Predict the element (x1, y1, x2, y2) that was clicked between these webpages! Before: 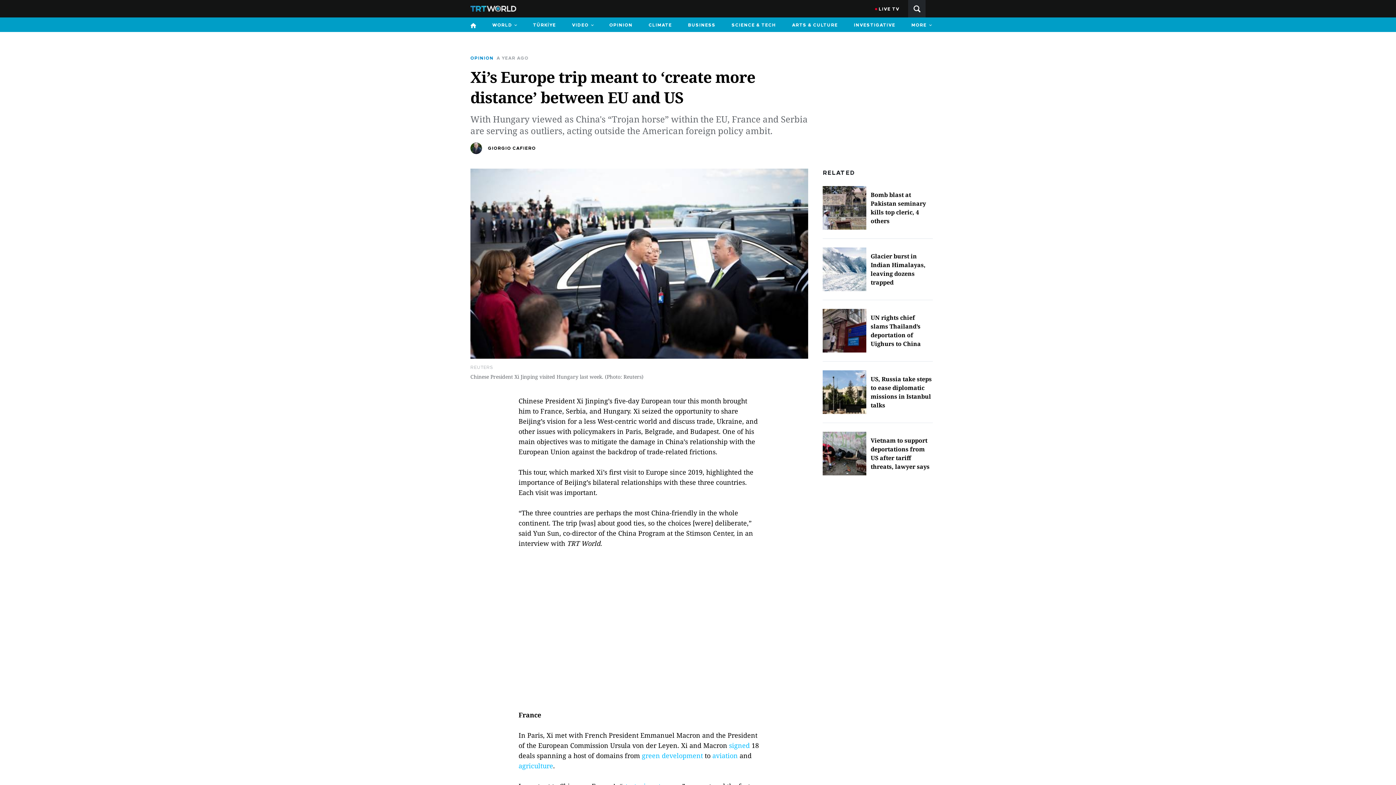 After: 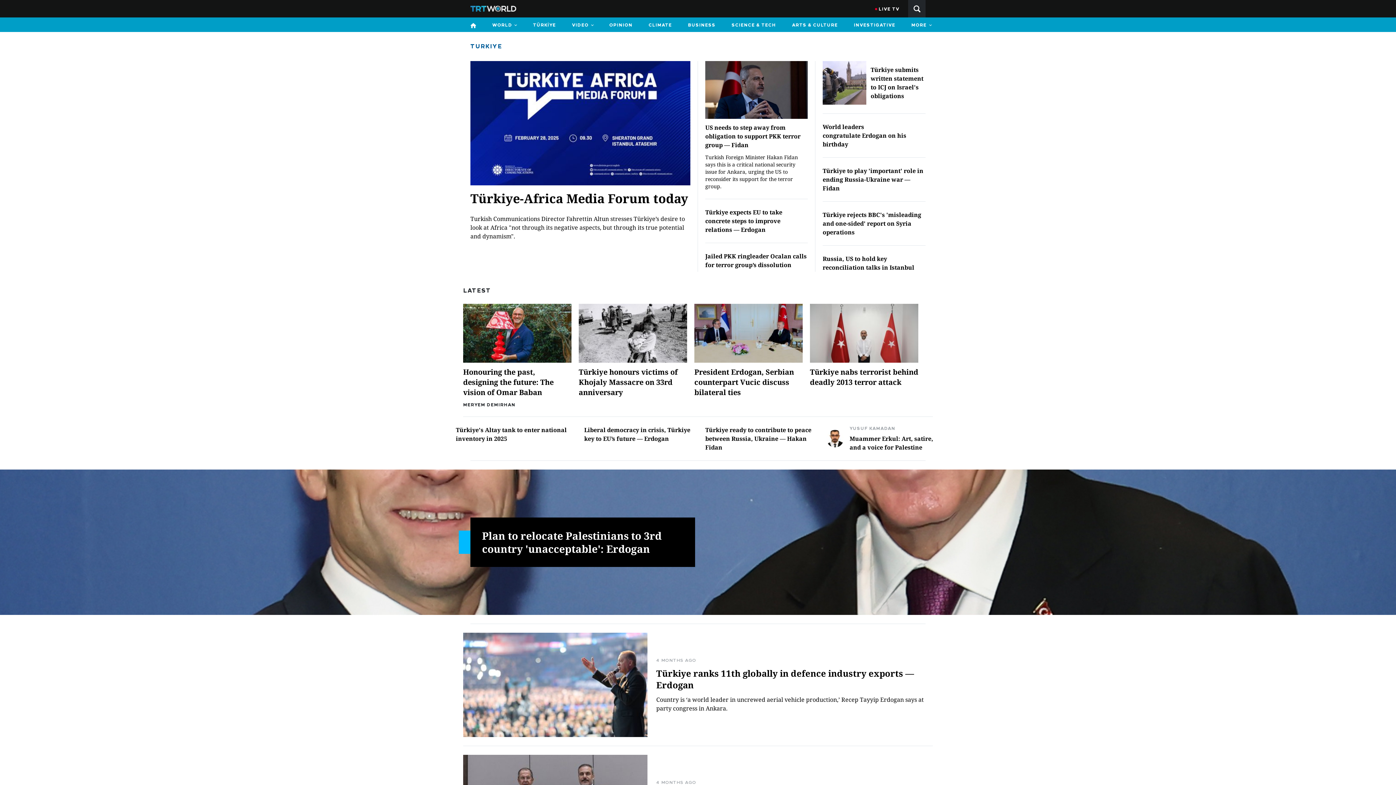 Action: label: TÜRKİYE bbox: (529, 17, 560, 32)